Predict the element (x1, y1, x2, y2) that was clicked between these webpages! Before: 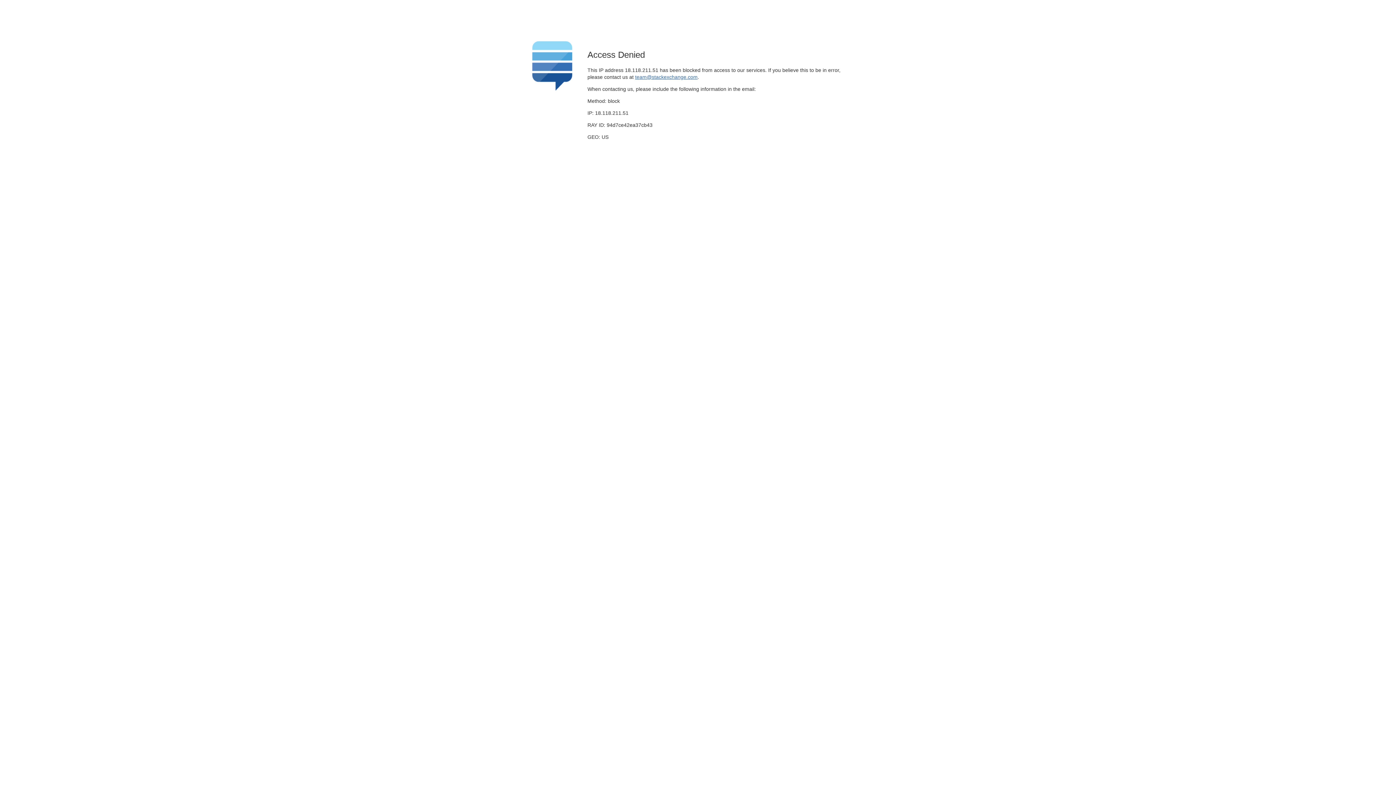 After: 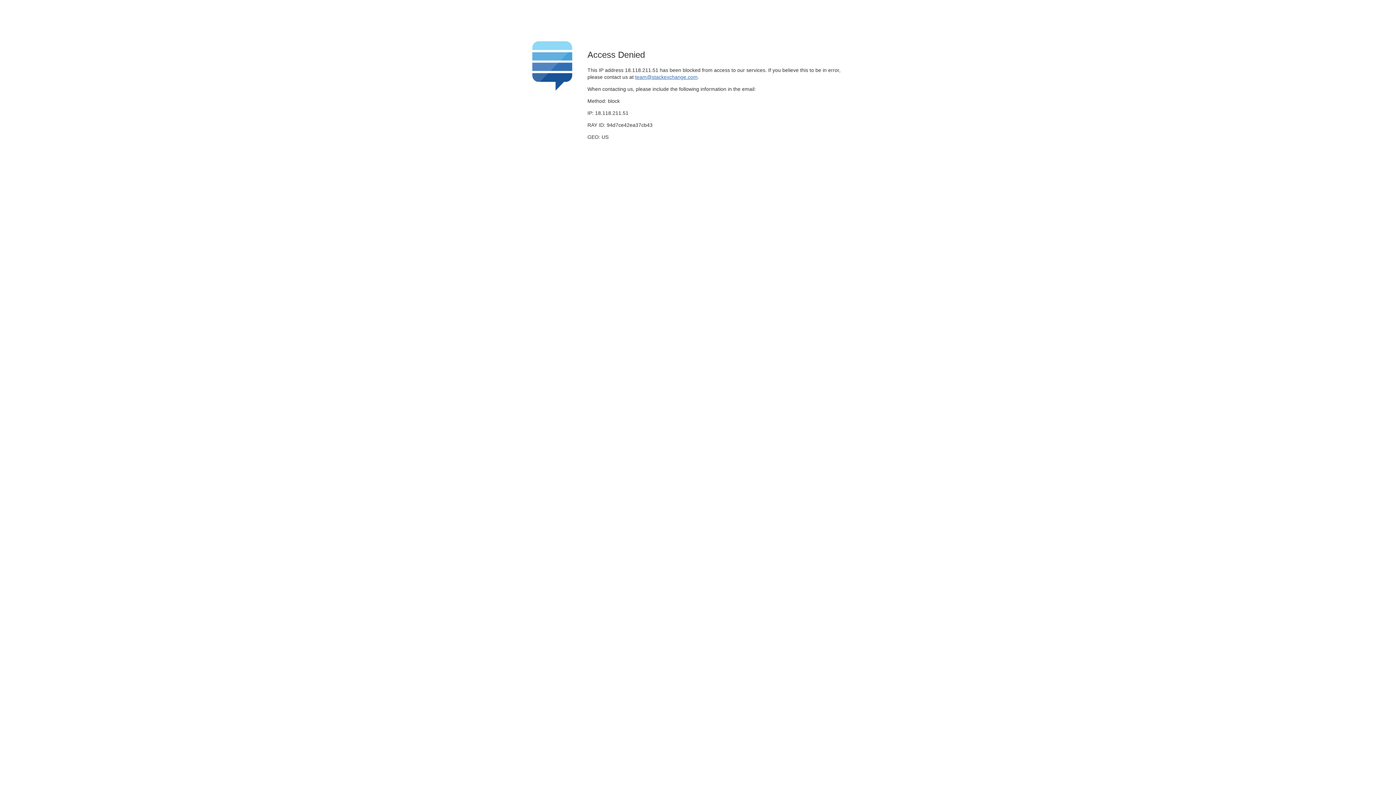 Action: bbox: (635, 74, 697, 79) label: team@stackexchange.com